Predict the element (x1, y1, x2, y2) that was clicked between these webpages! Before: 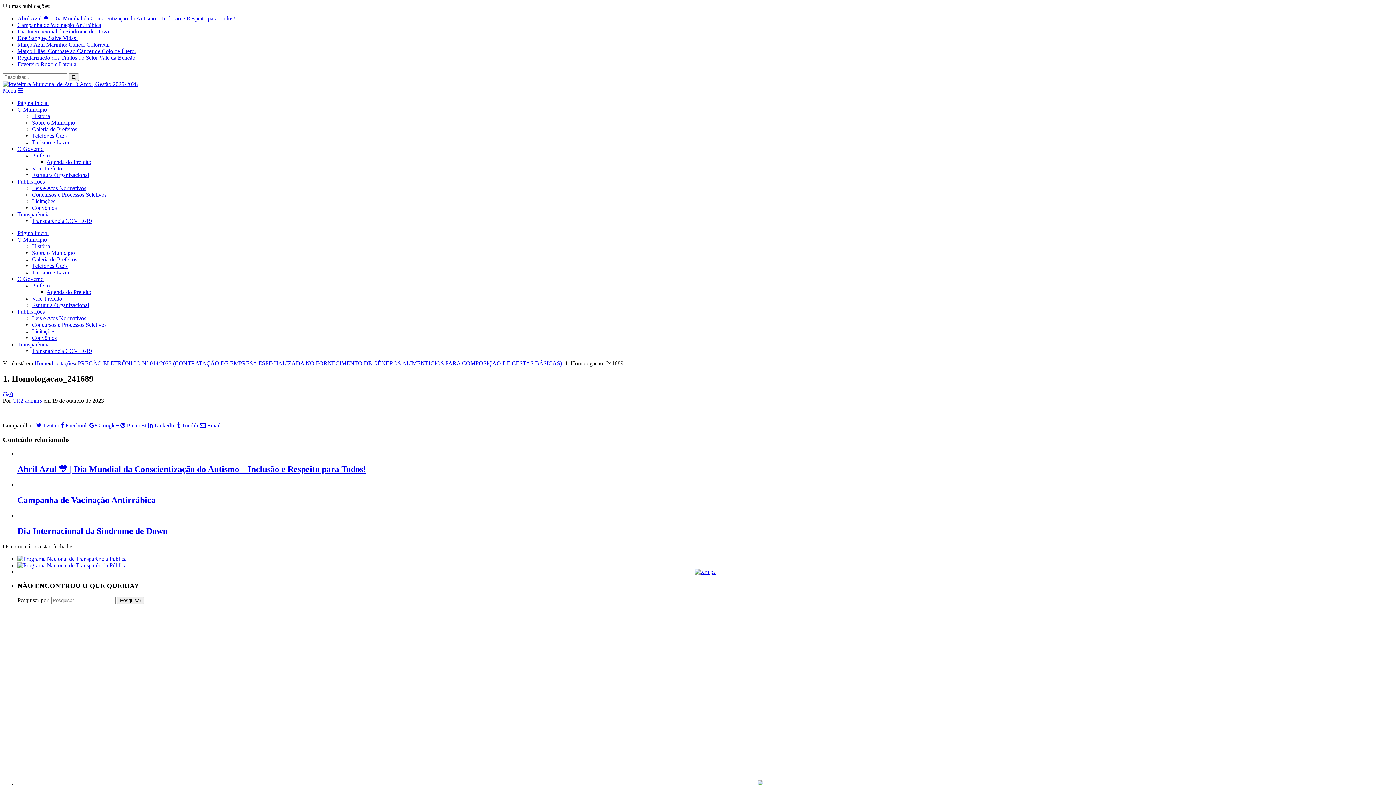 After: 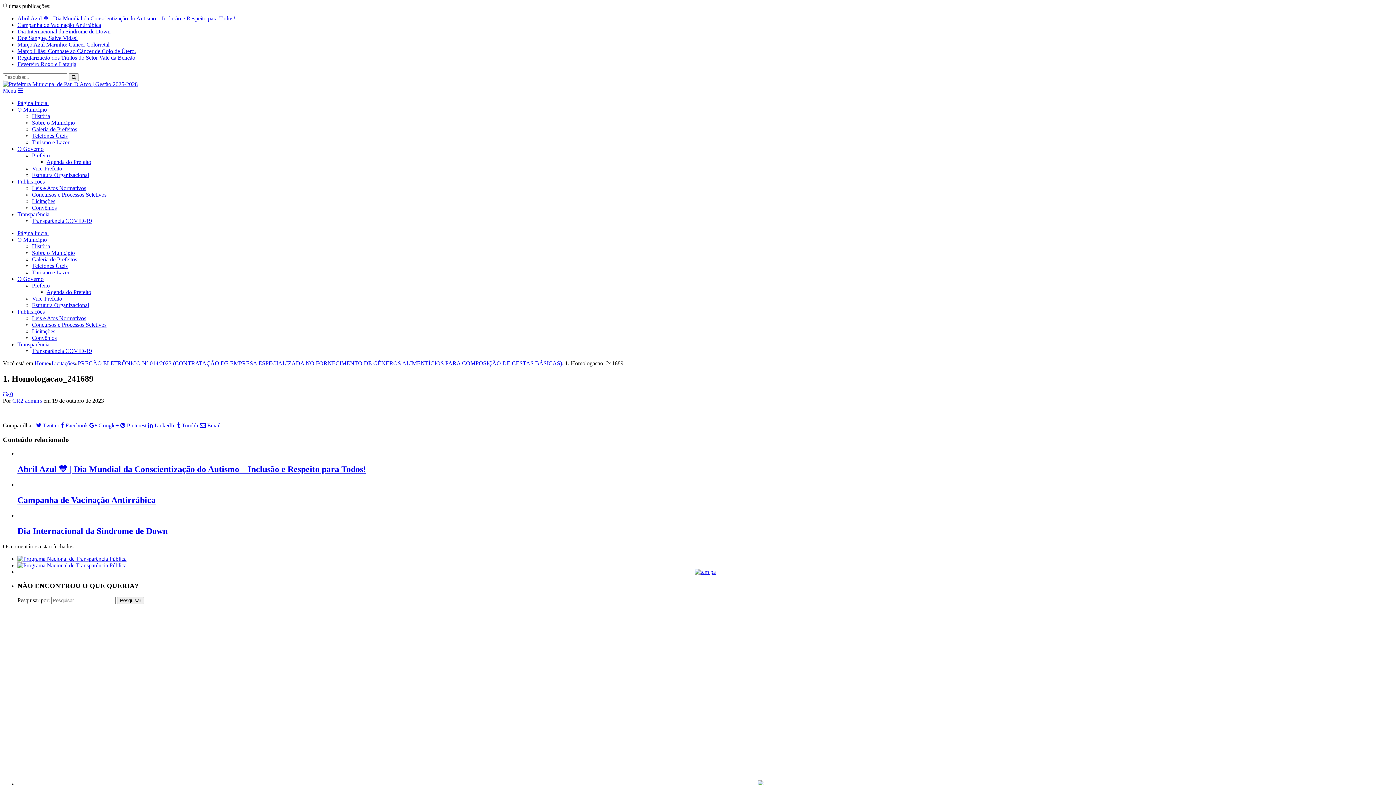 Action: bbox: (32, 328, 55, 334) label: Licitações